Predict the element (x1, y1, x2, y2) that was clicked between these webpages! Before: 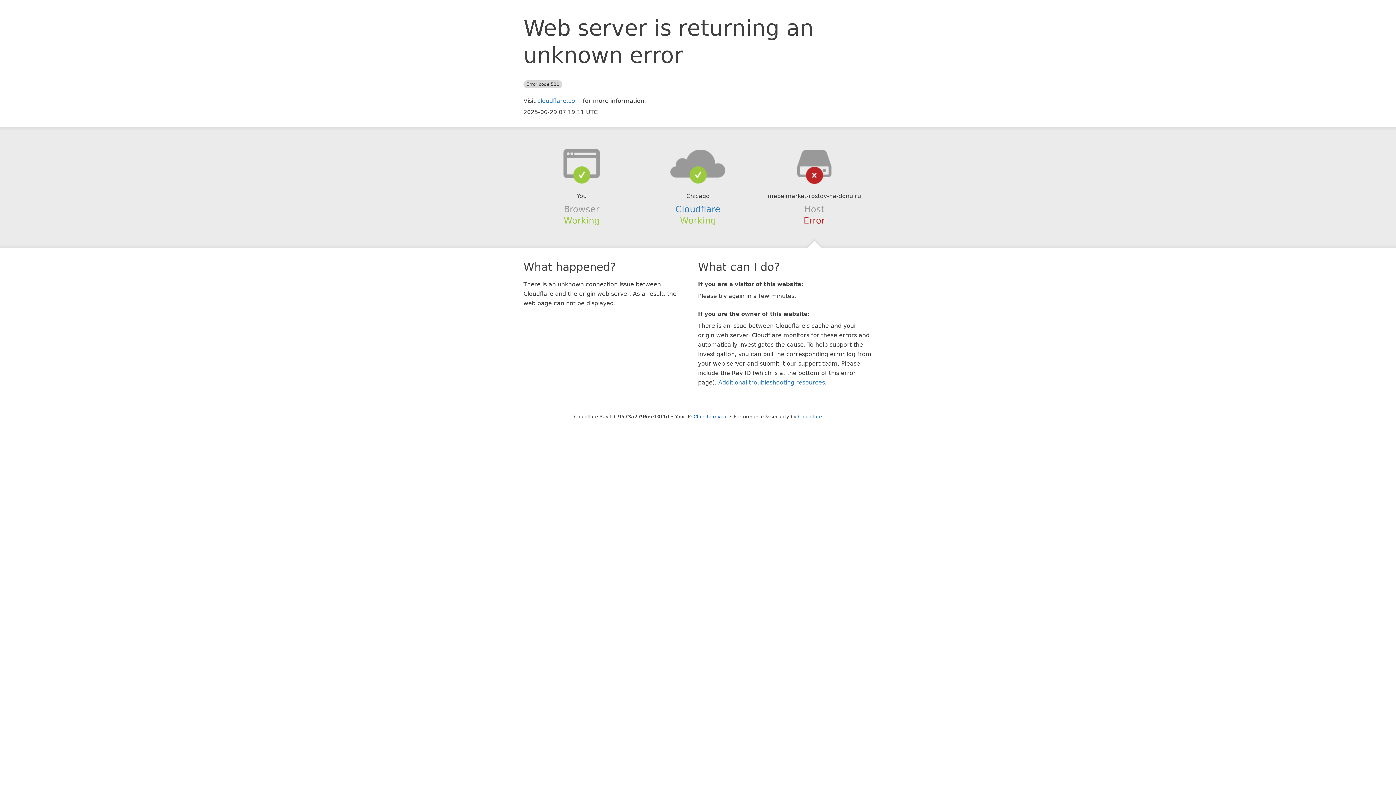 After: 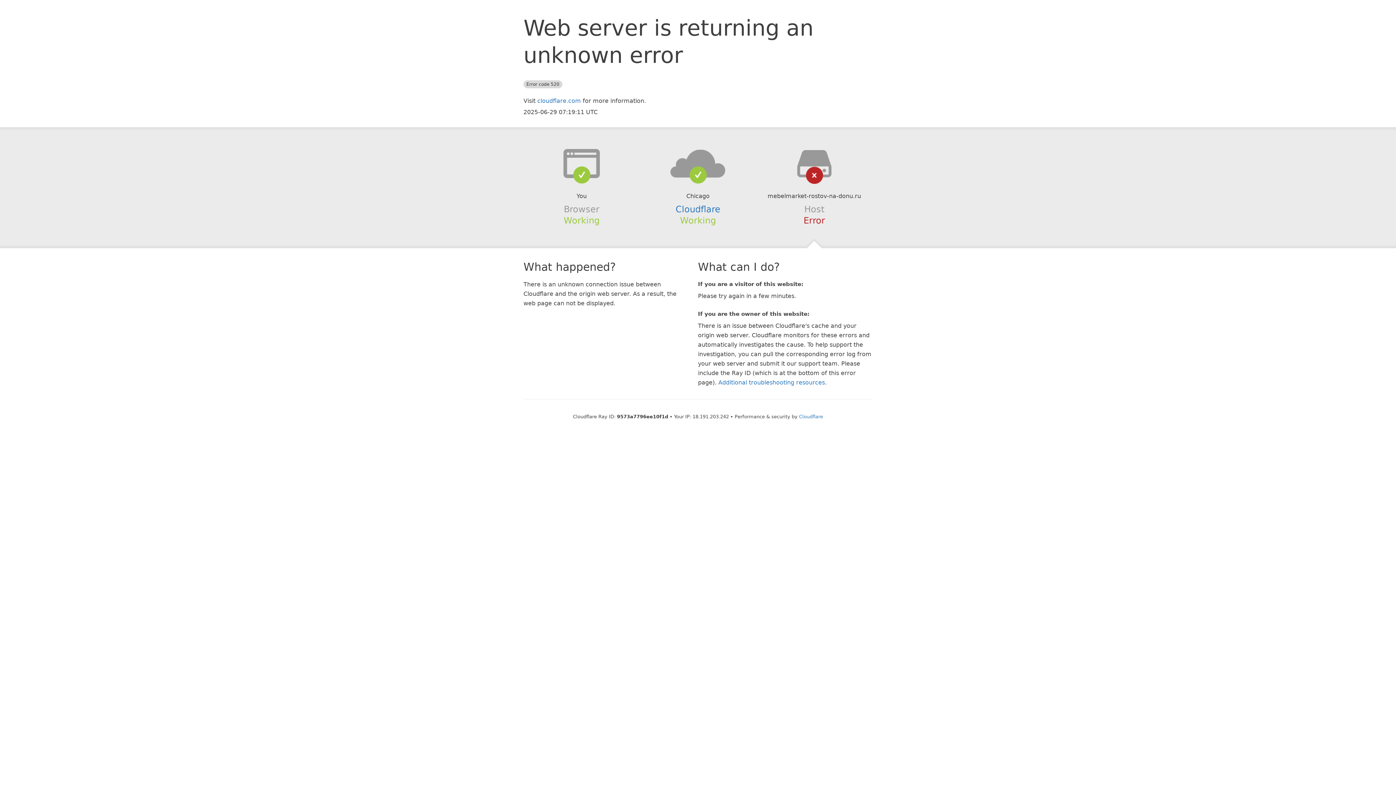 Action: label: Click to reveal bbox: (693, 414, 728, 419)